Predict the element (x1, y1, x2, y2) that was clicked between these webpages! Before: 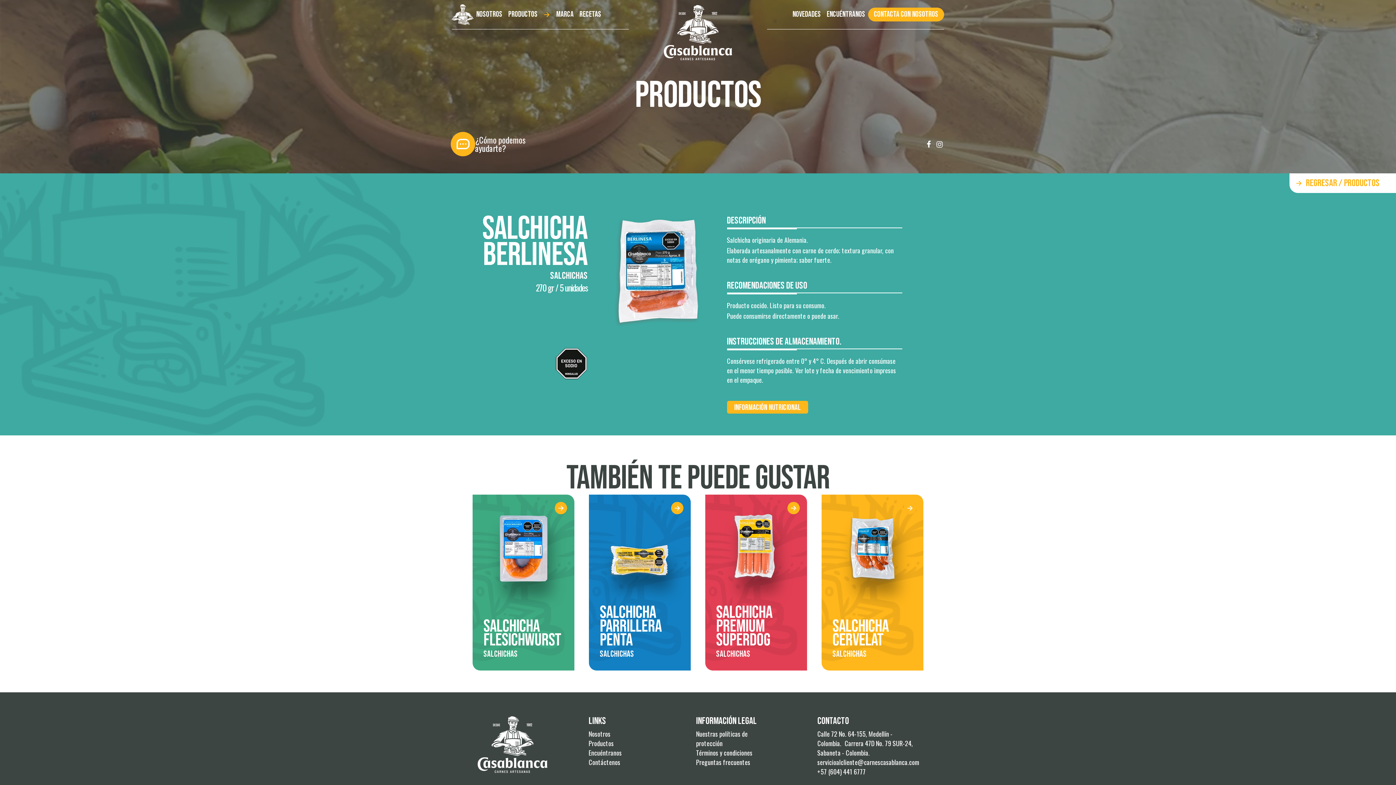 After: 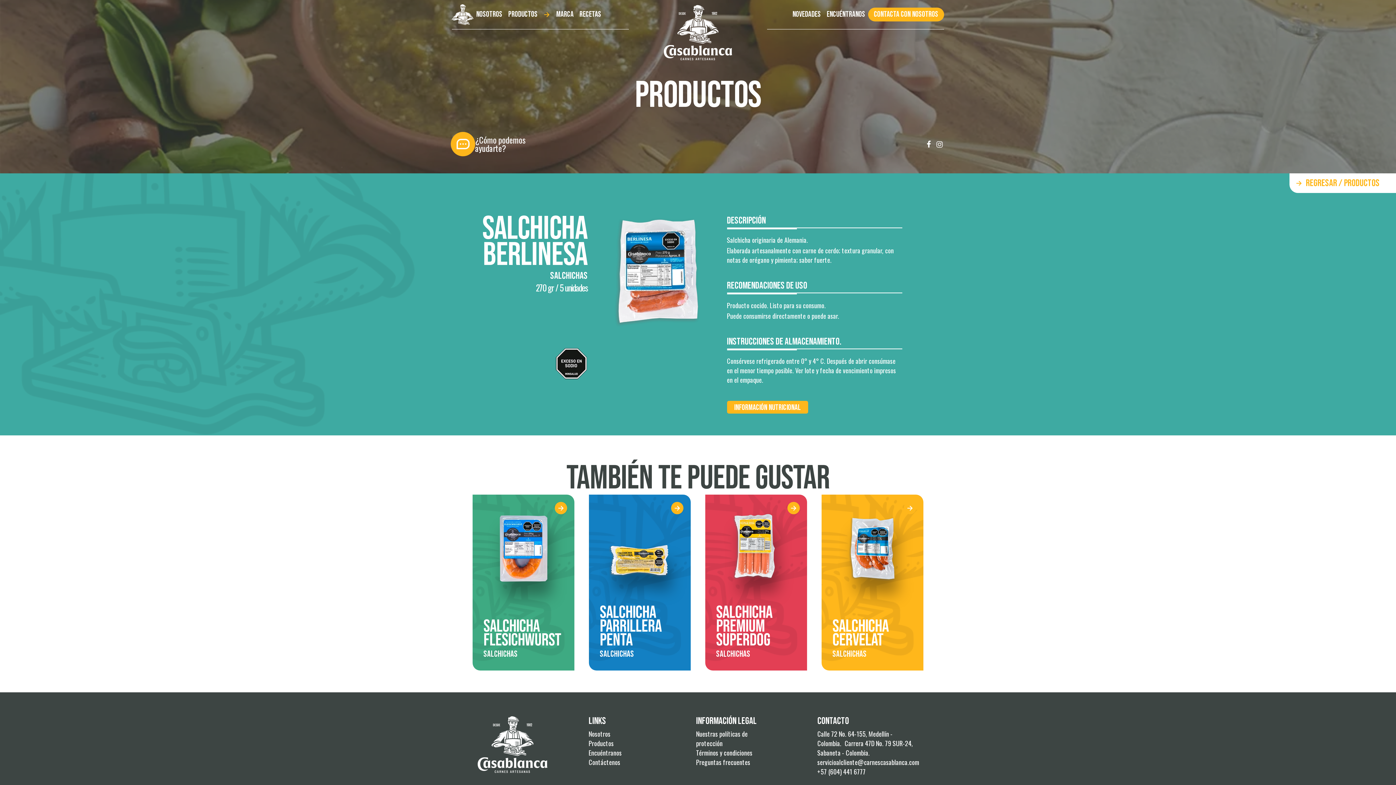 Action: bbox: (696, 757, 750, 767) label: Preguntas frecuentes